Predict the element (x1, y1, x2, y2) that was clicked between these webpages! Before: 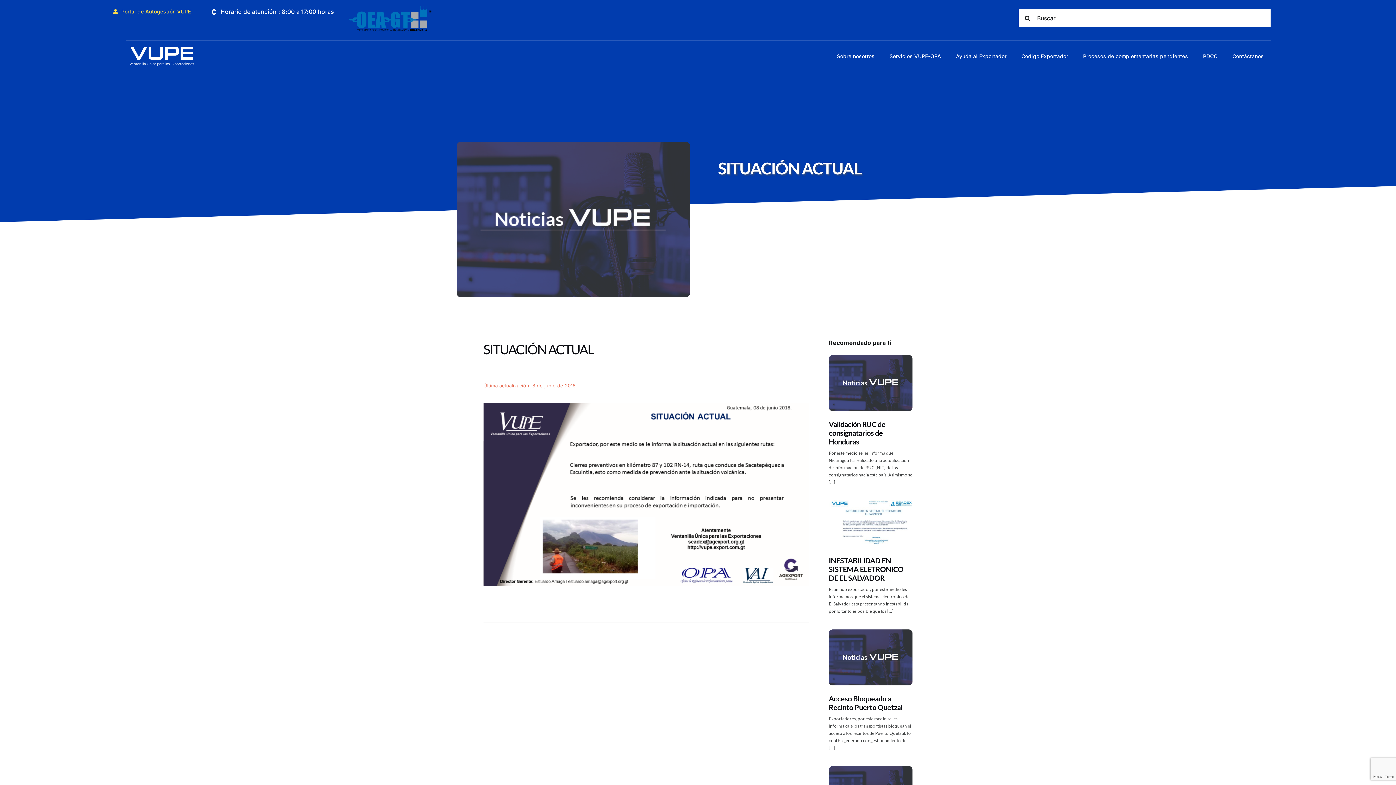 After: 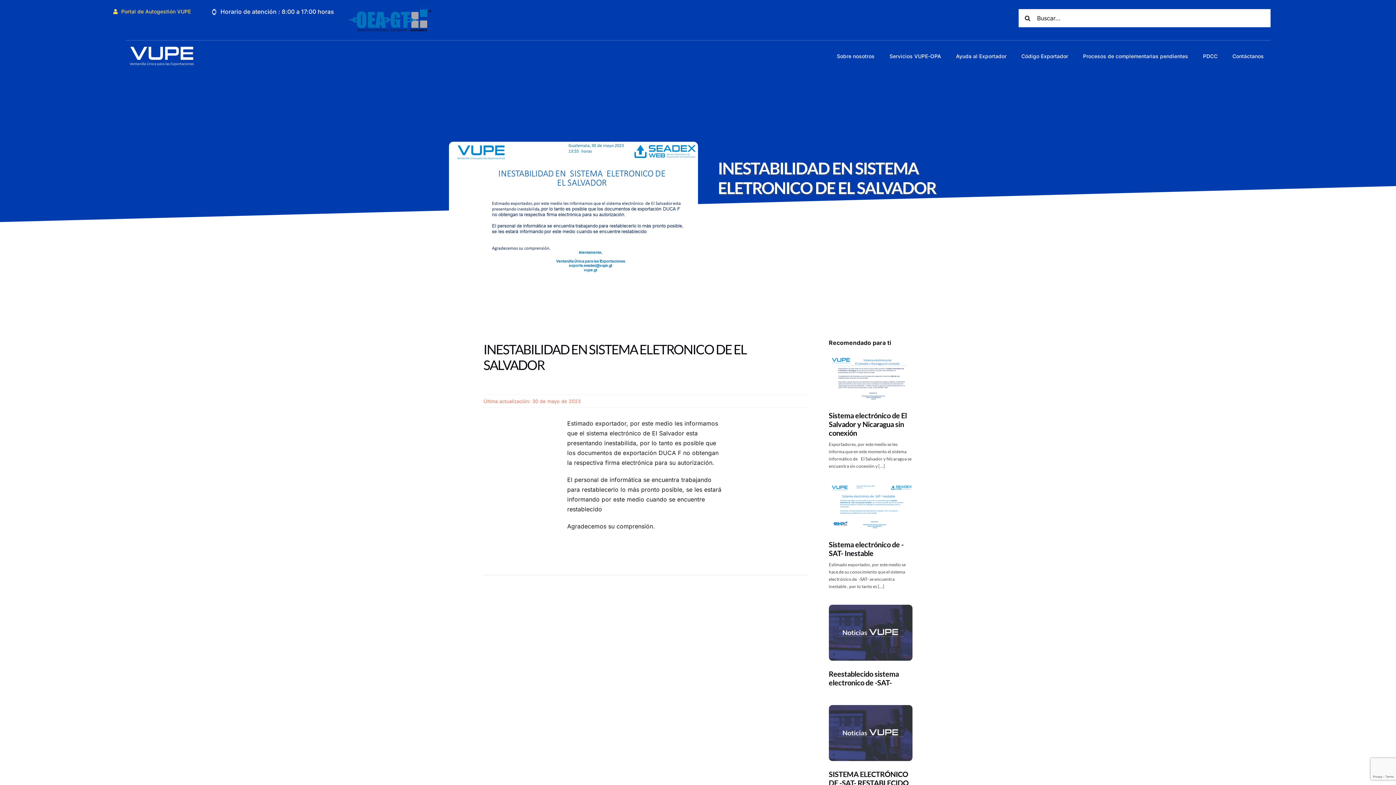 Action: label: INESTABILIDAD EN SISTEMA ELETRONICO DE EL SALVADOR bbox: (829, 556, 903, 582)